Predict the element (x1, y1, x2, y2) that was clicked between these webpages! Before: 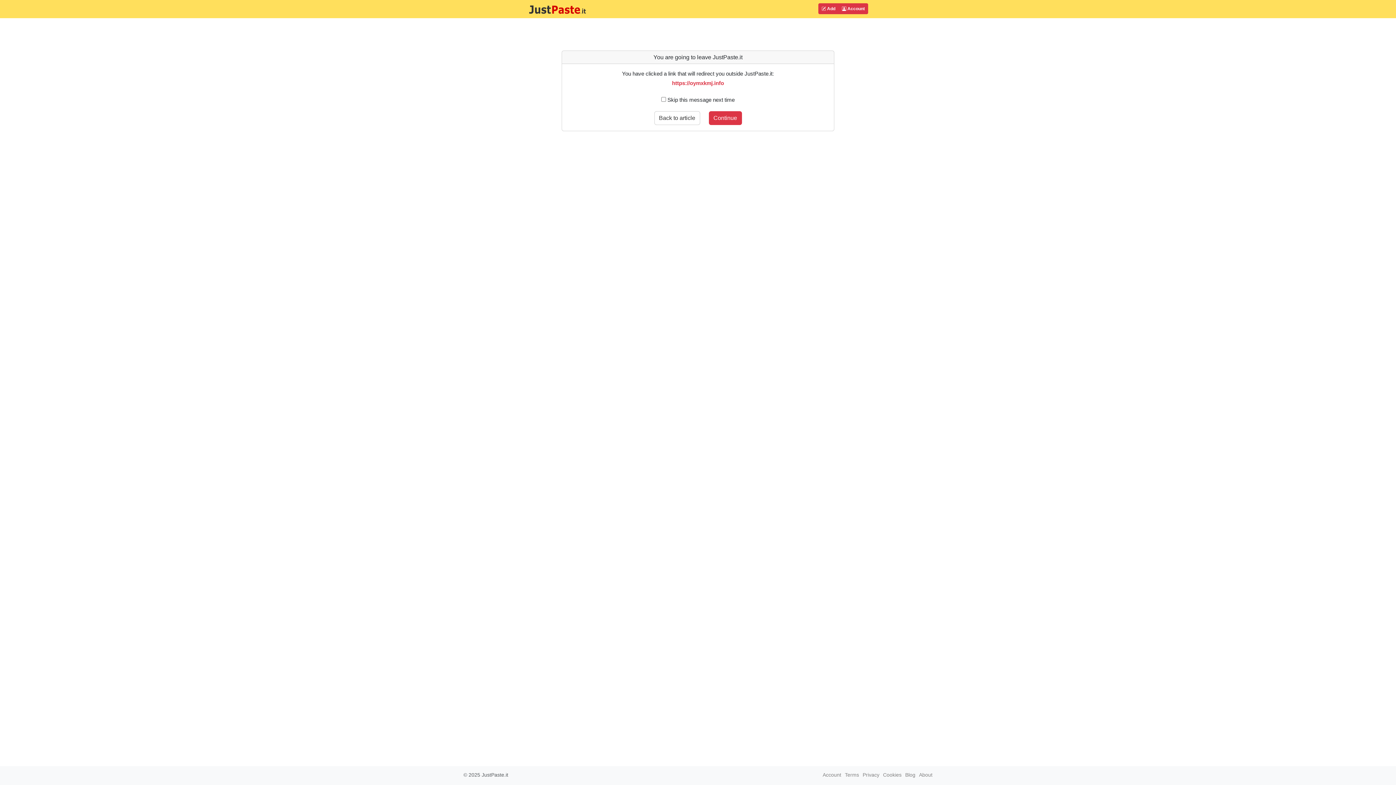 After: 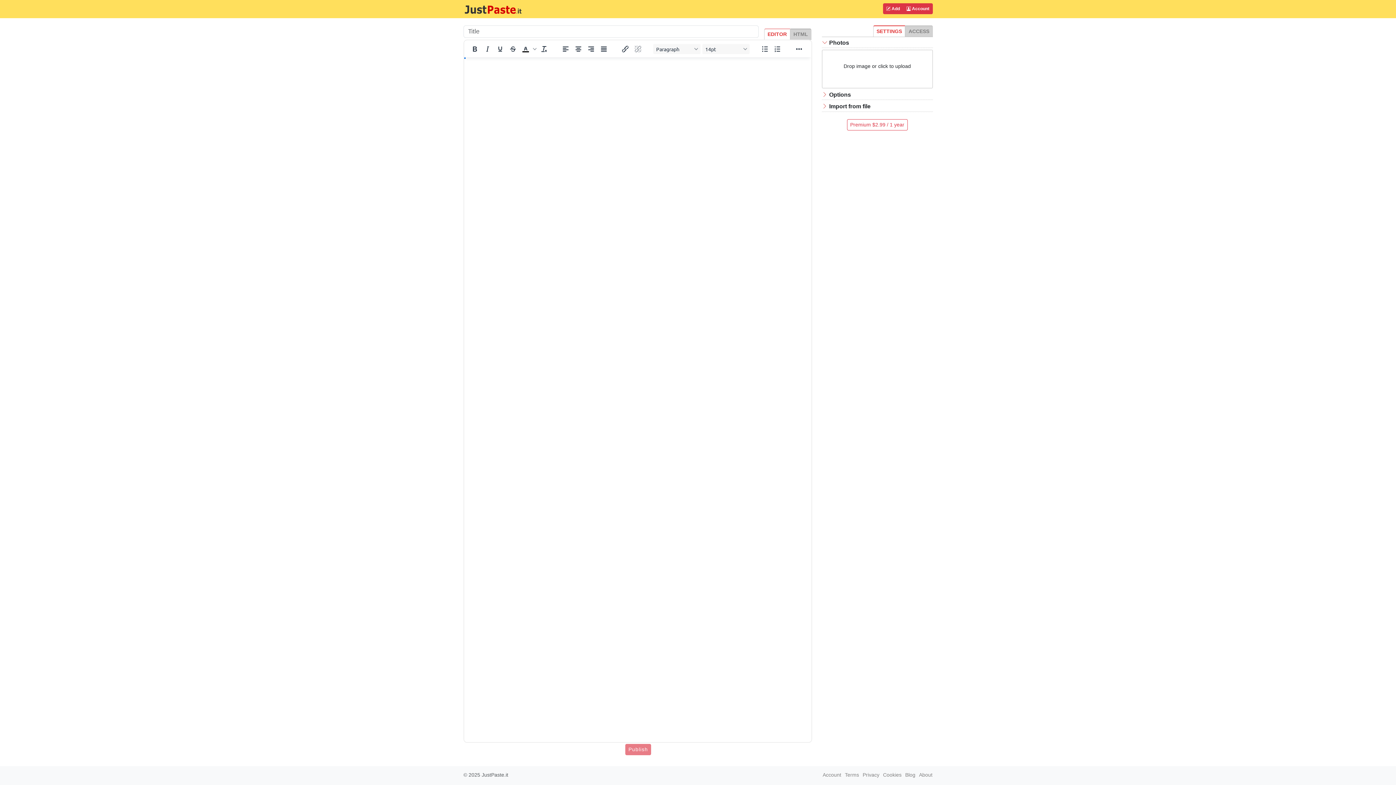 Action: bbox: (528, 0, 818, 18)